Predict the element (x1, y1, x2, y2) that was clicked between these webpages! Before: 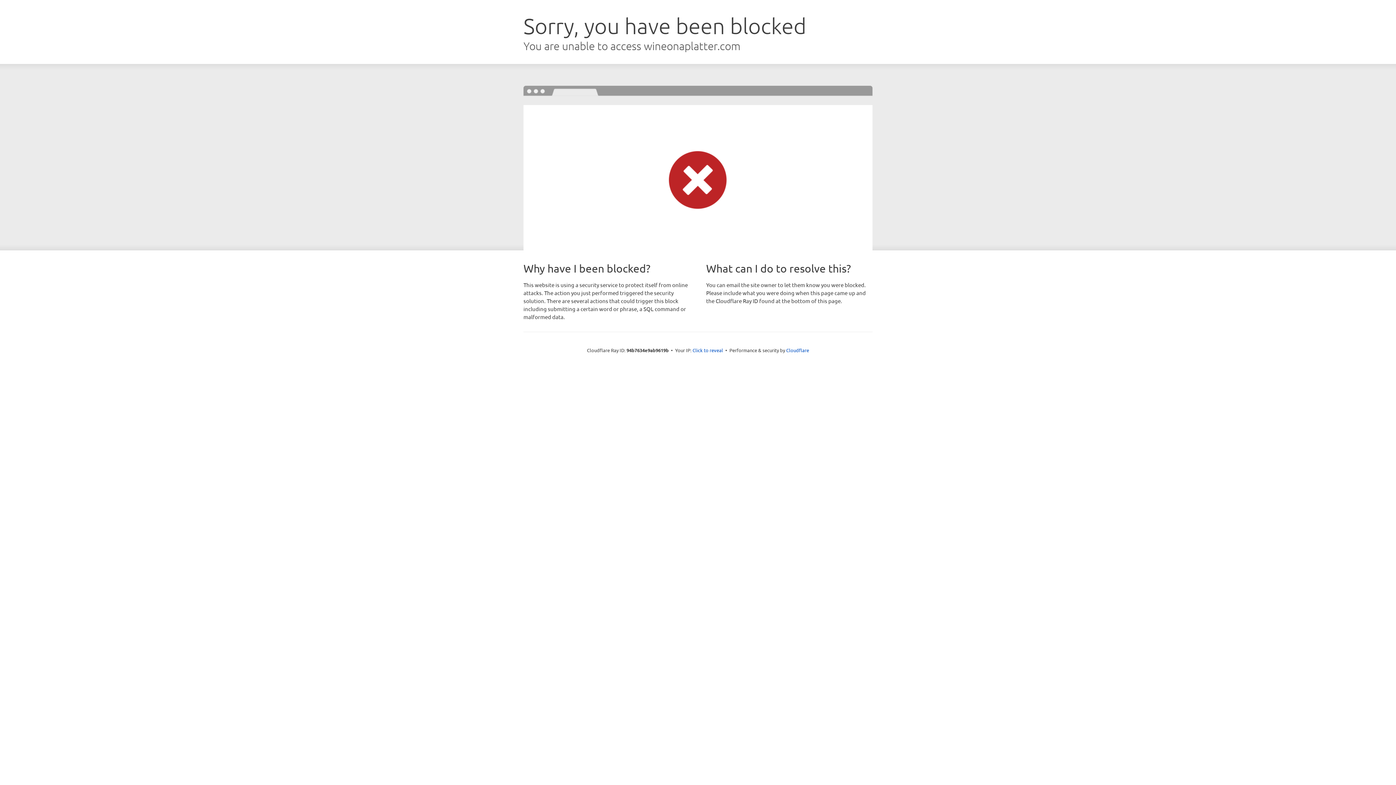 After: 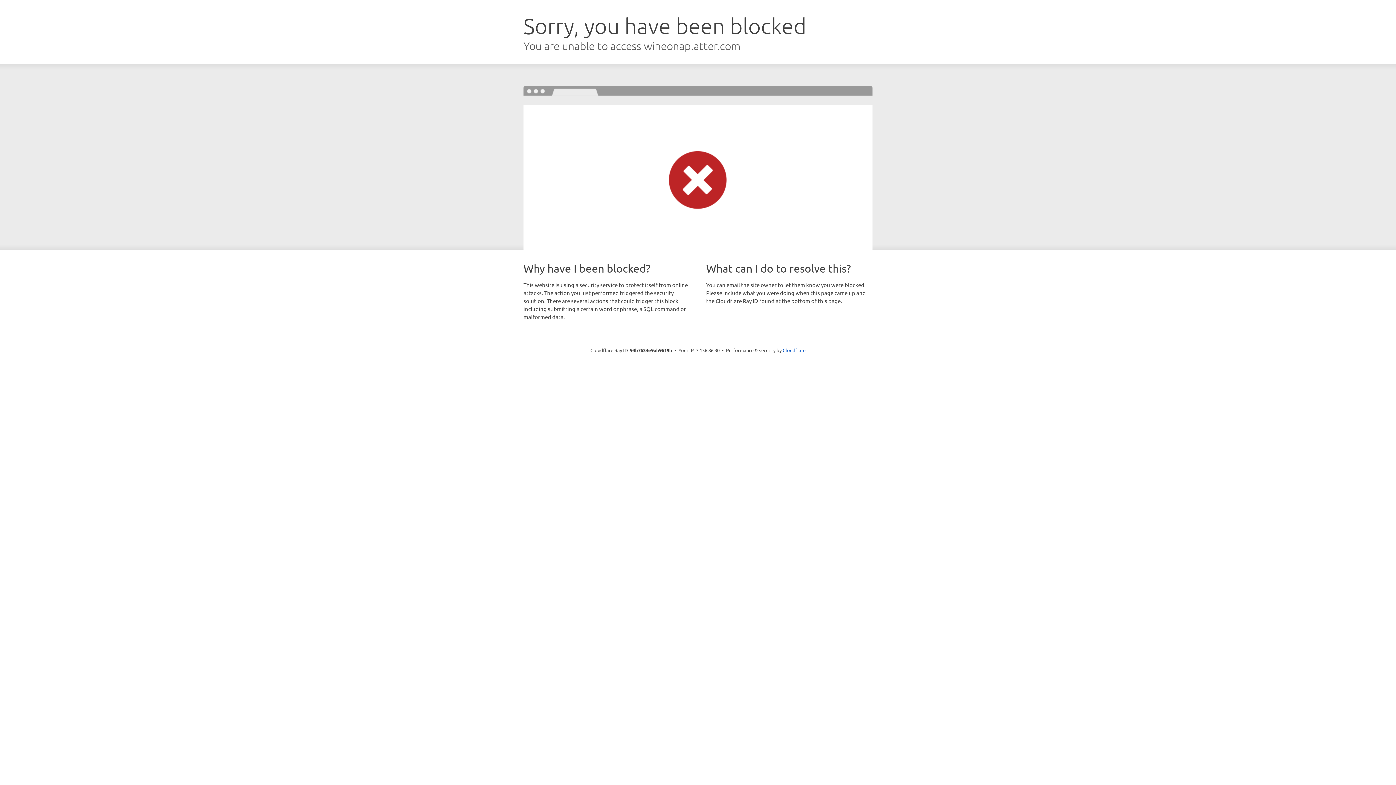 Action: bbox: (692, 346, 723, 353) label: Click to reveal